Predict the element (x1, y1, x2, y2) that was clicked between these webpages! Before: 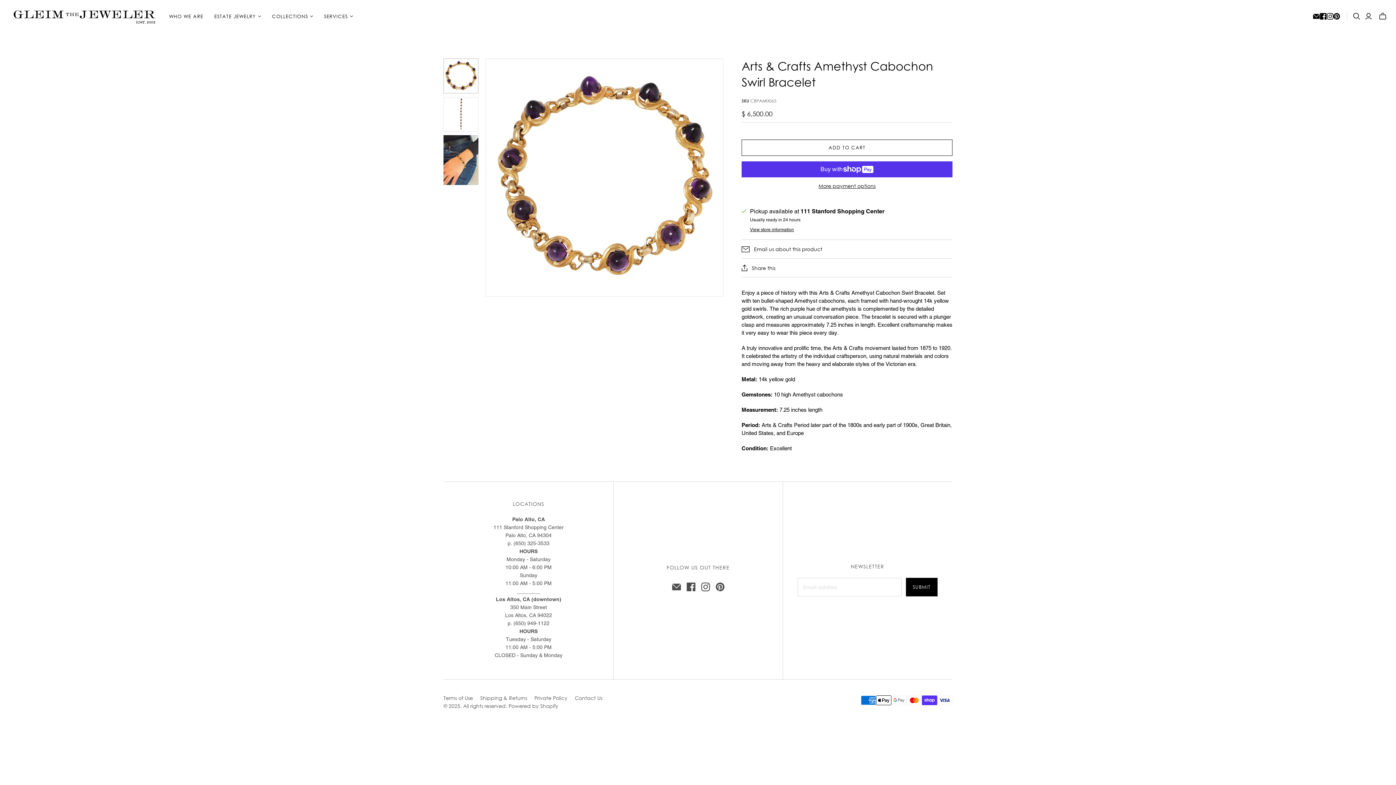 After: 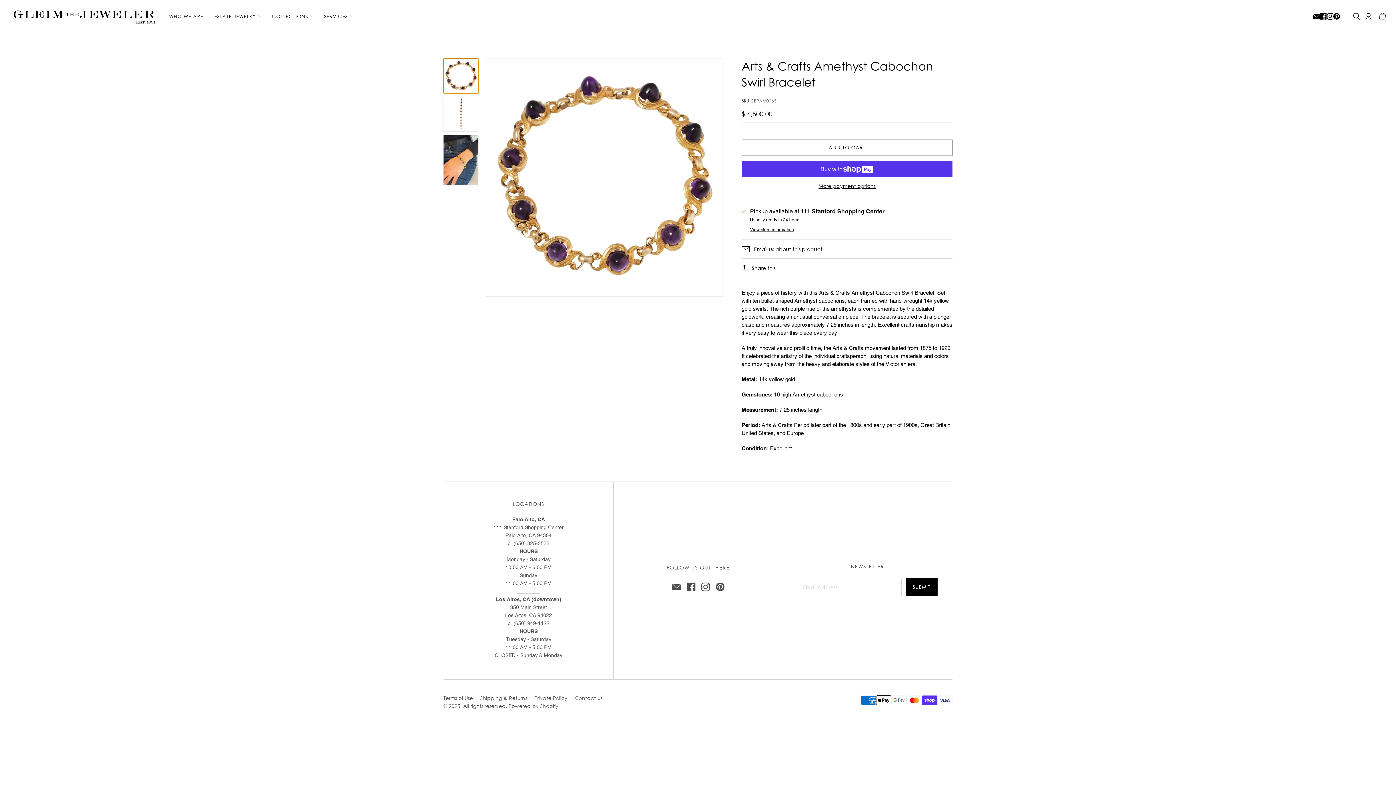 Action: bbox: (443, 58, 478, 93) label: Arts and Crafts bracelet with bullet-shaped Amethyst cabochons set into  individual hand-made gold swirls, full view thumbnail